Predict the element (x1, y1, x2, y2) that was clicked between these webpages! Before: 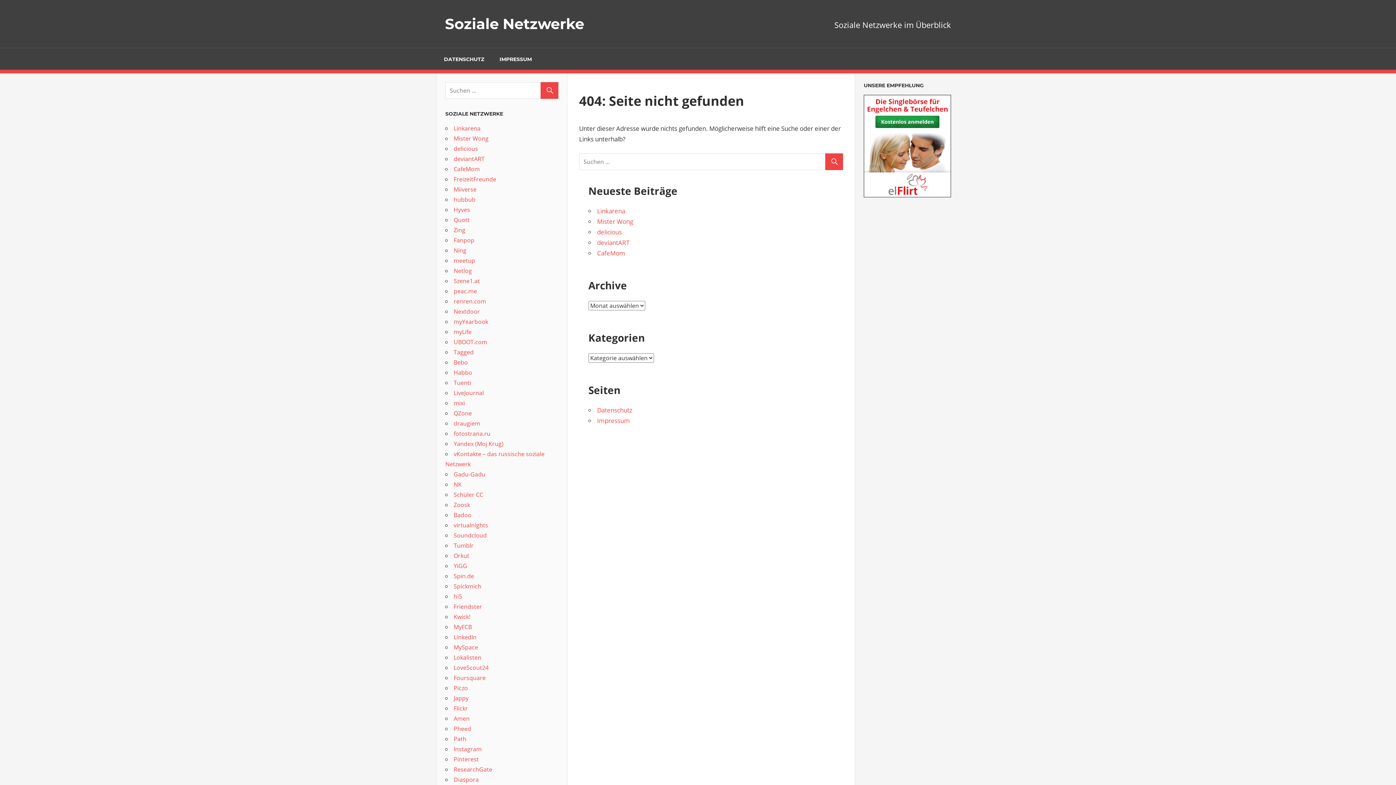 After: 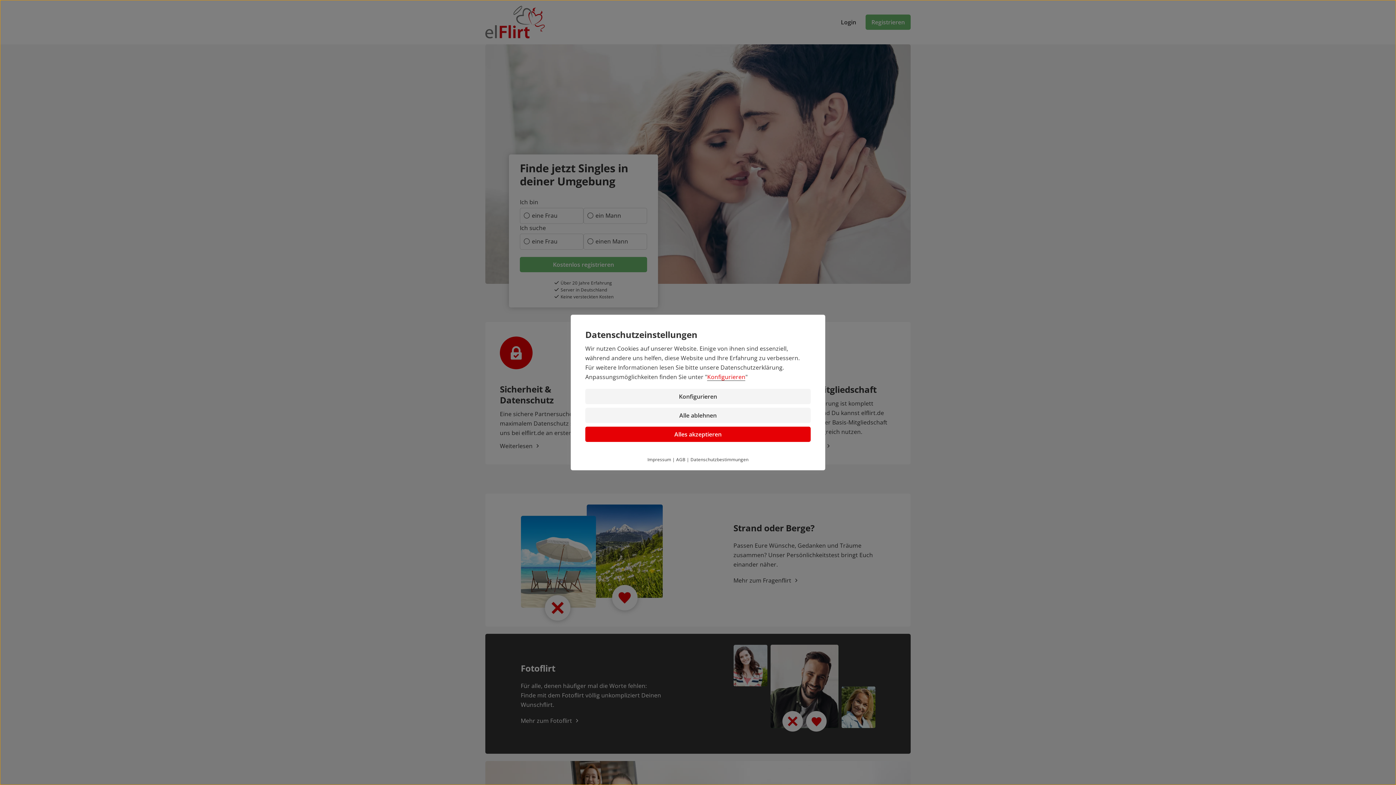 Action: bbox: (864, 191, 951, 199)